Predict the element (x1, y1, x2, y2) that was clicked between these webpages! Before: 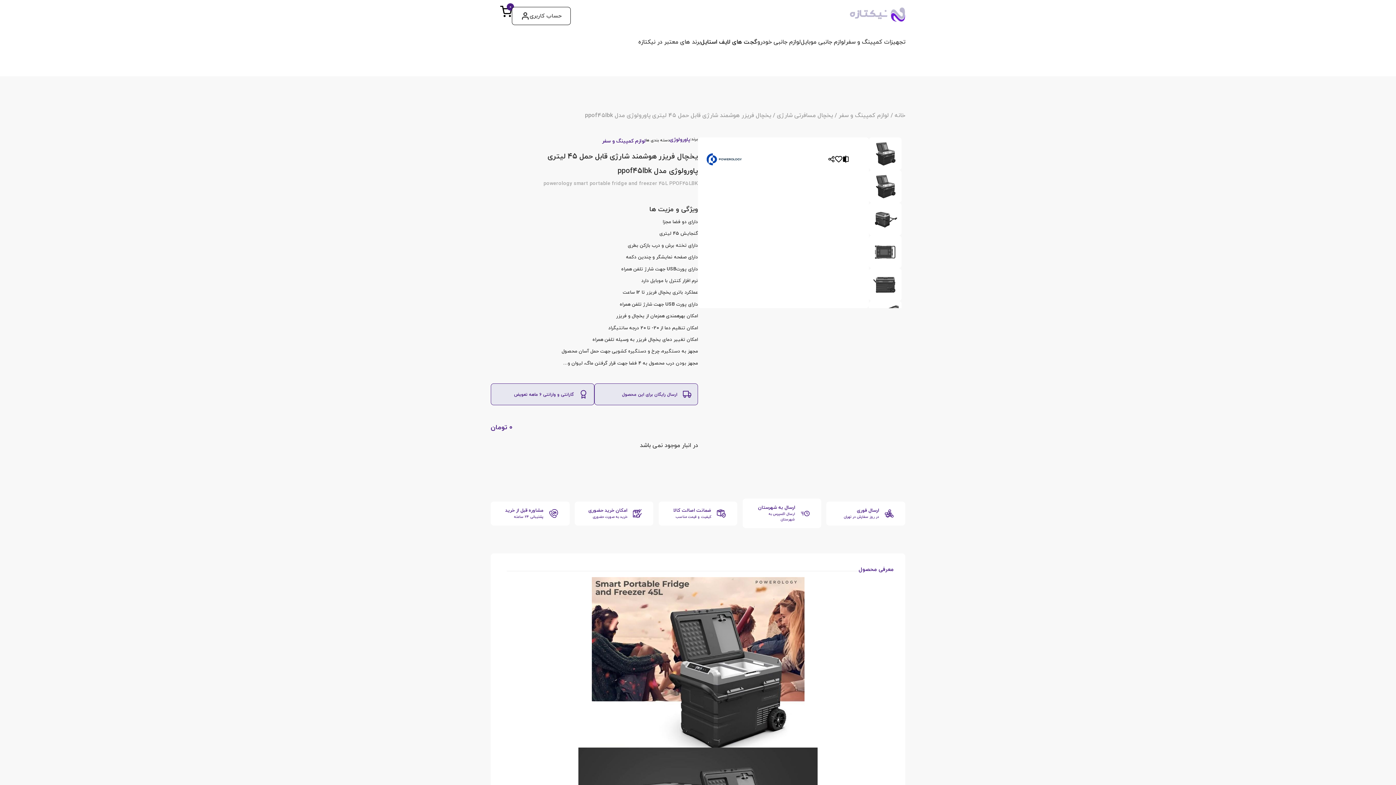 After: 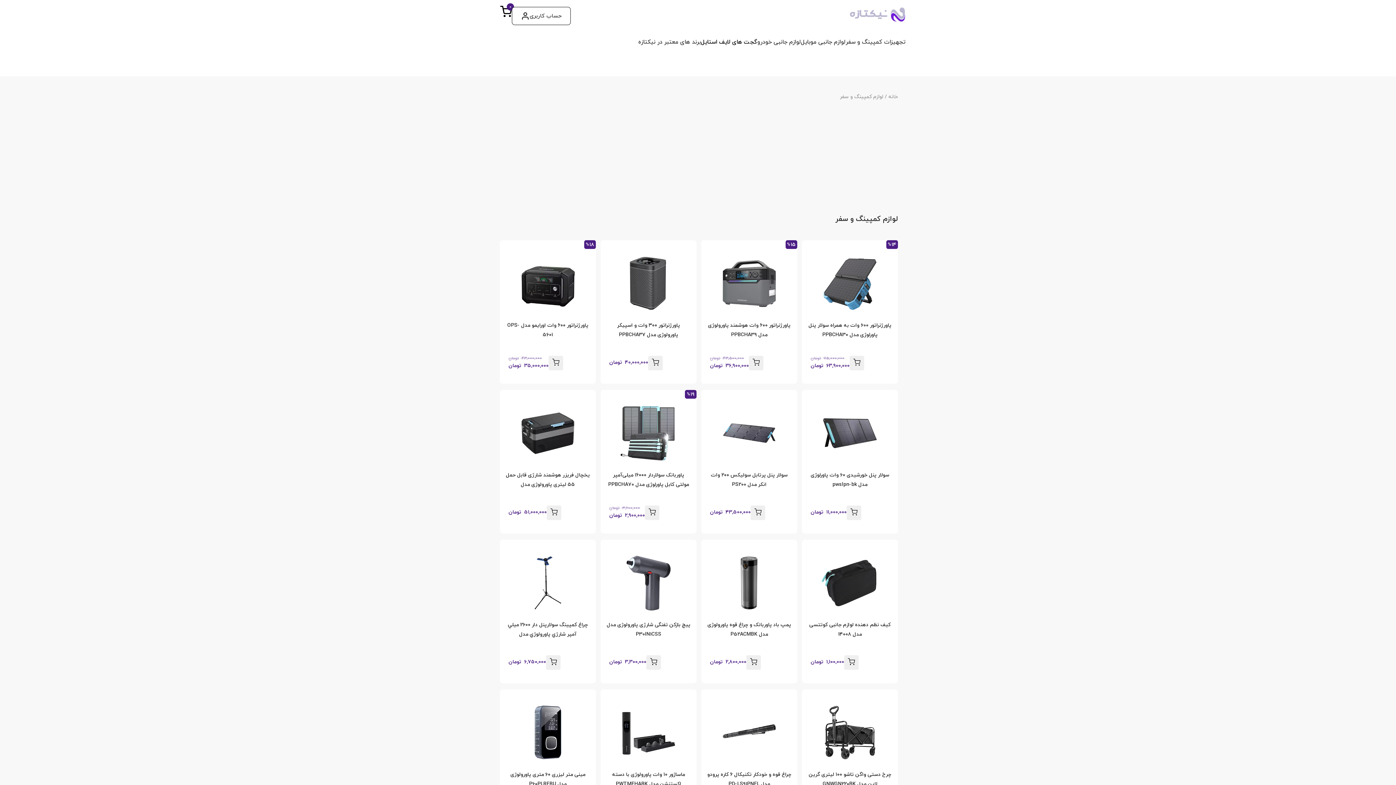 Action: label: لوازم کمپینگ و سفر bbox: (838, 111, 889, 119)